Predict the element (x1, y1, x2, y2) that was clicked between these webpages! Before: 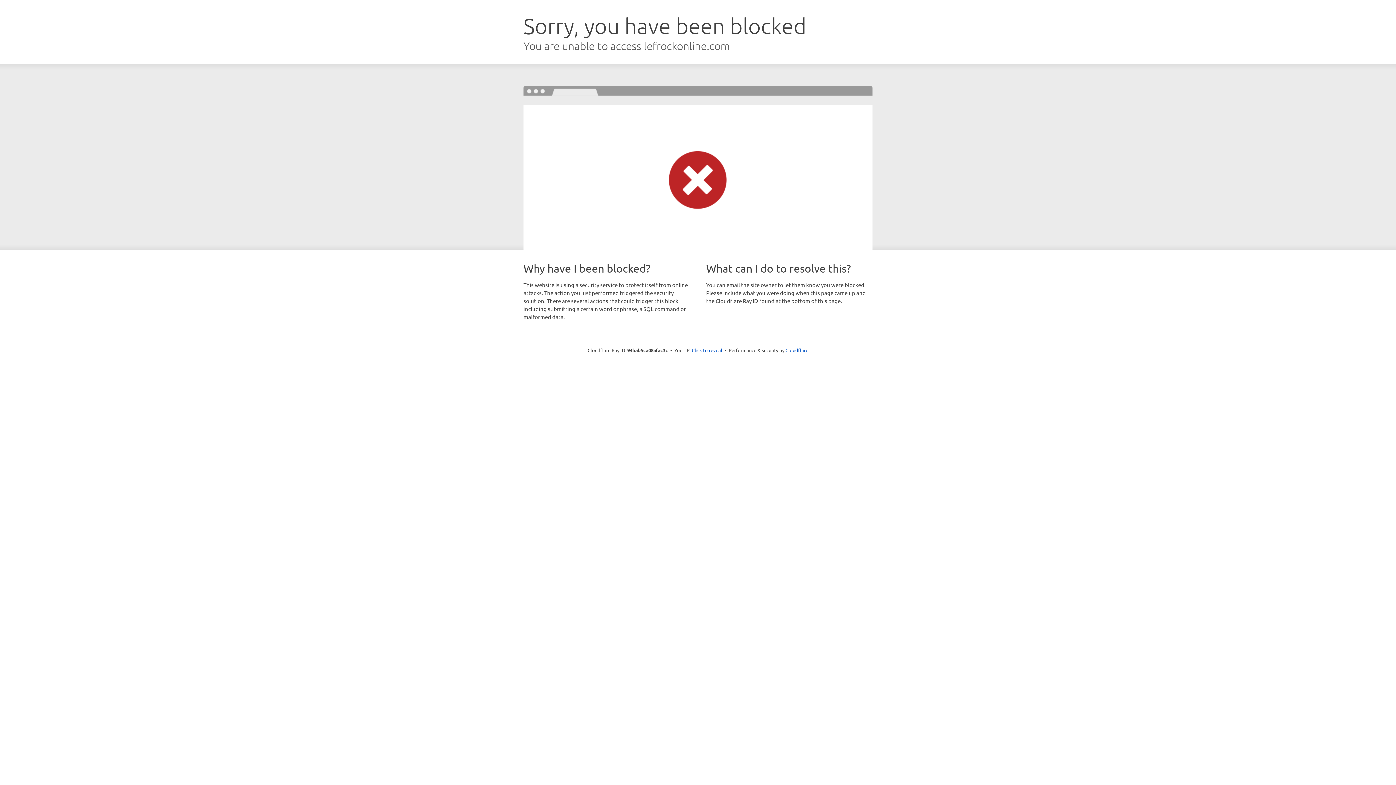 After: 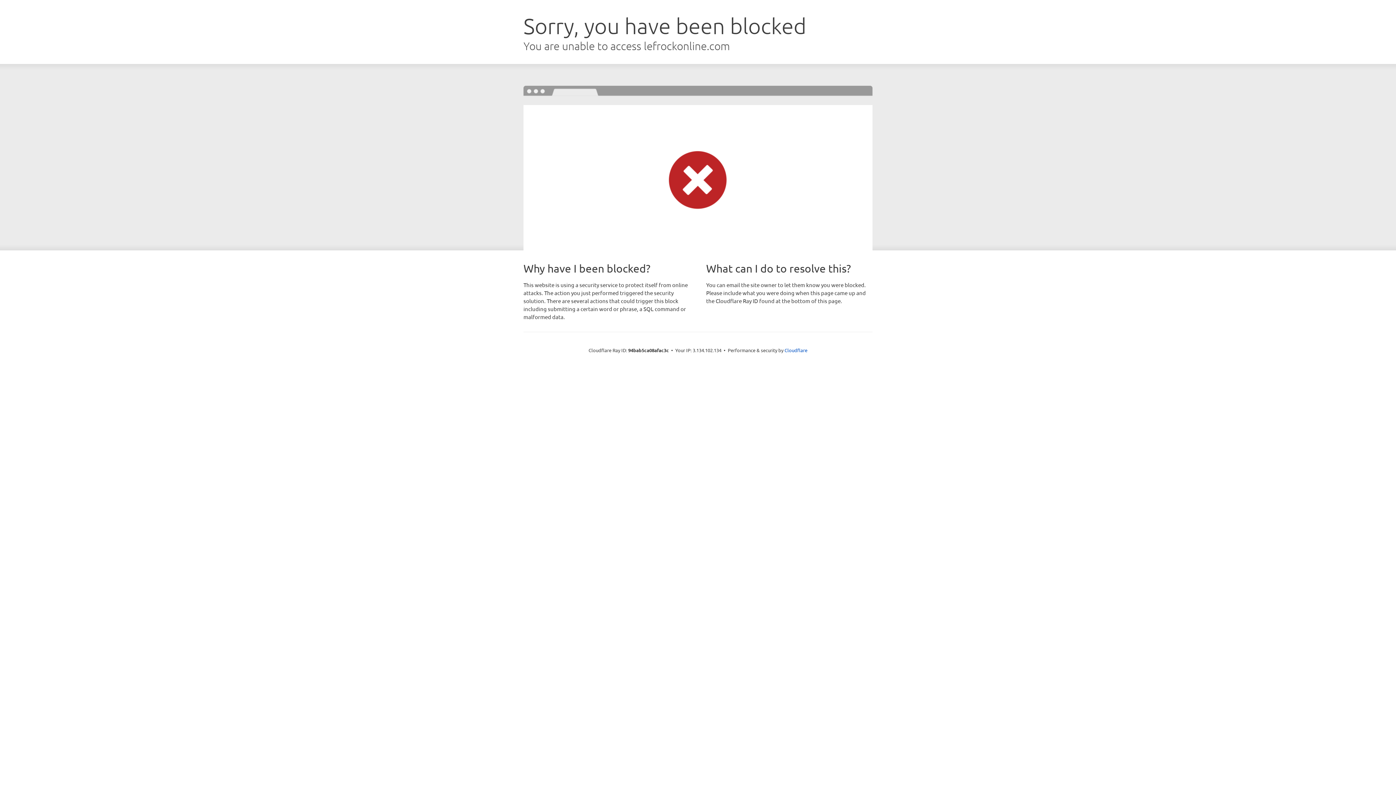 Action: bbox: (692, 346, 722, 353) label: Click to reveal